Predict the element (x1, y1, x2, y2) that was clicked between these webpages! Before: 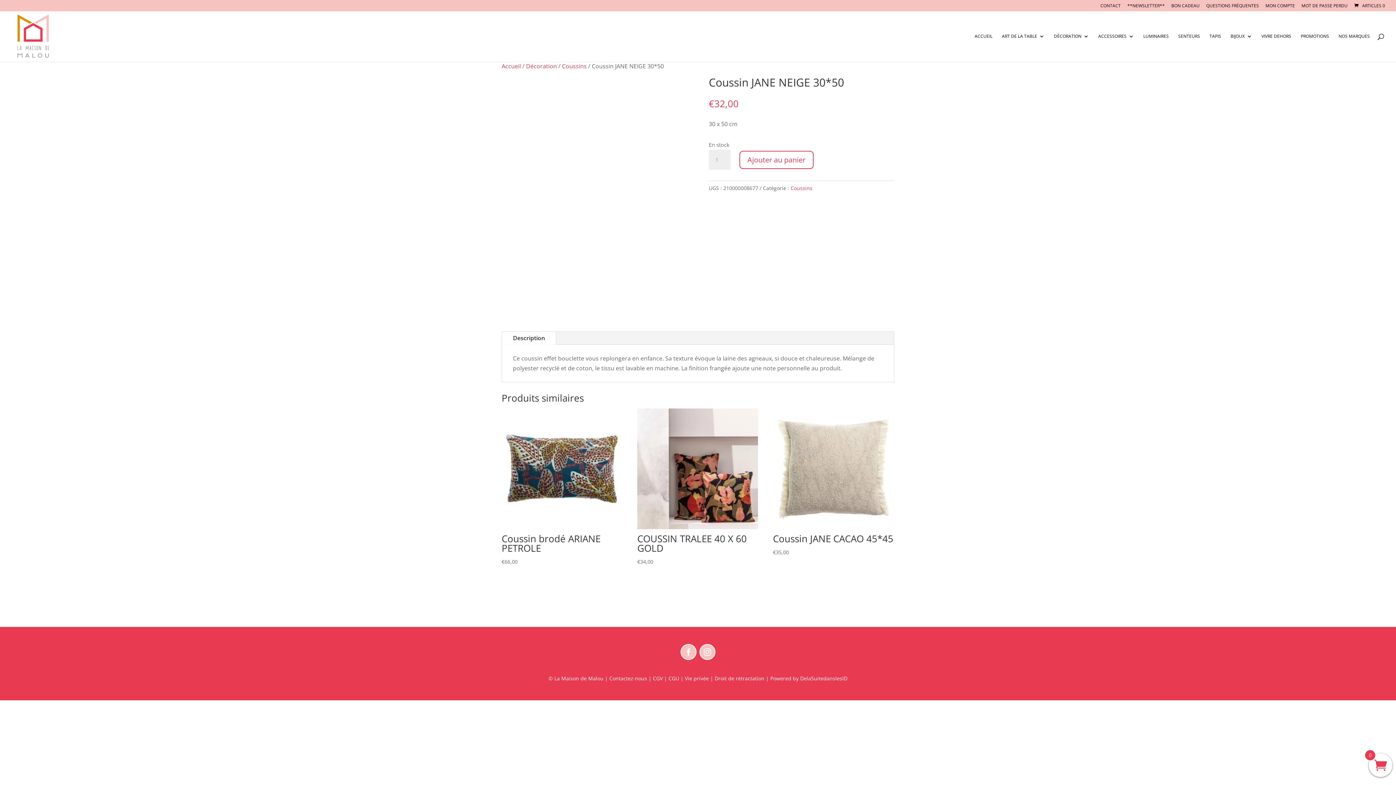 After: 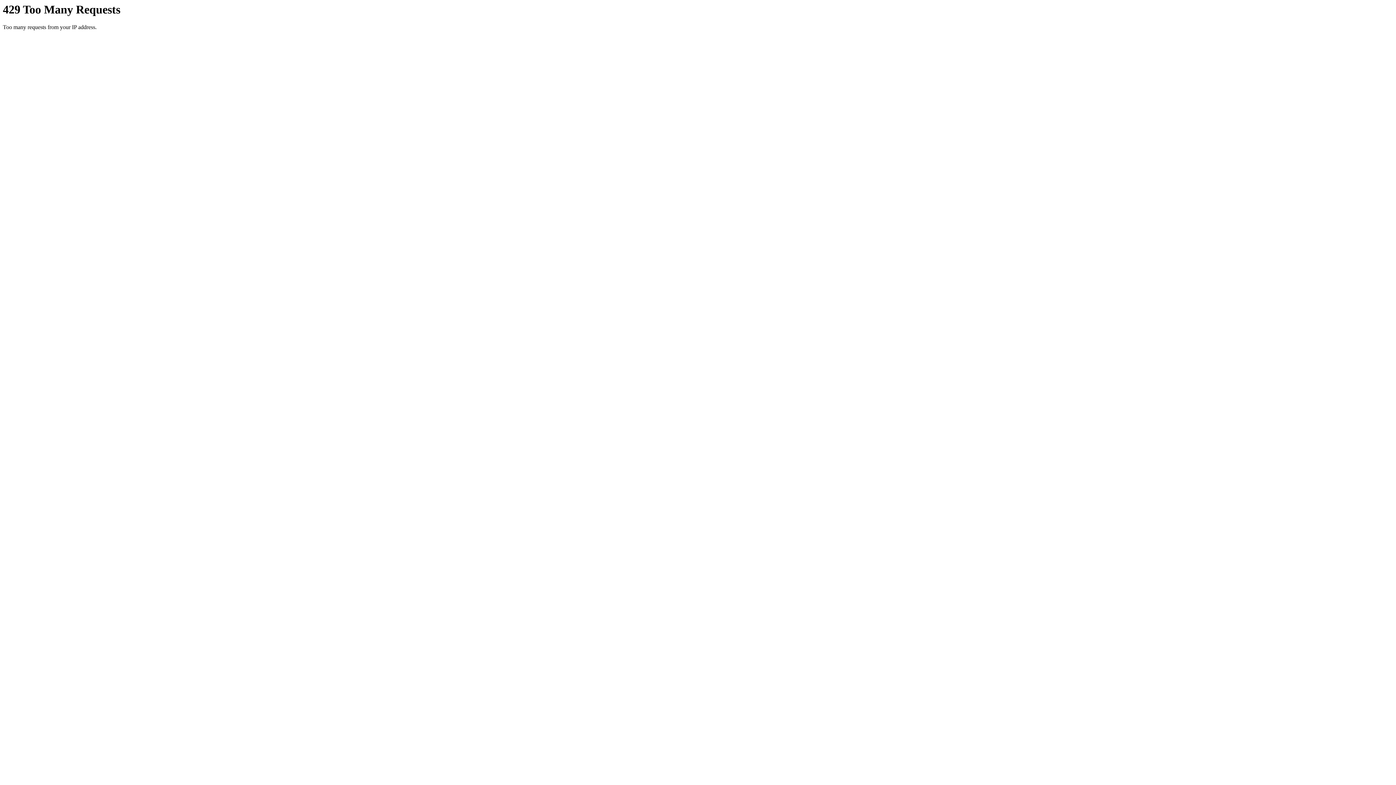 Action: label: DelaSuitedanslesID bbox: (800, 675, 847, 682)